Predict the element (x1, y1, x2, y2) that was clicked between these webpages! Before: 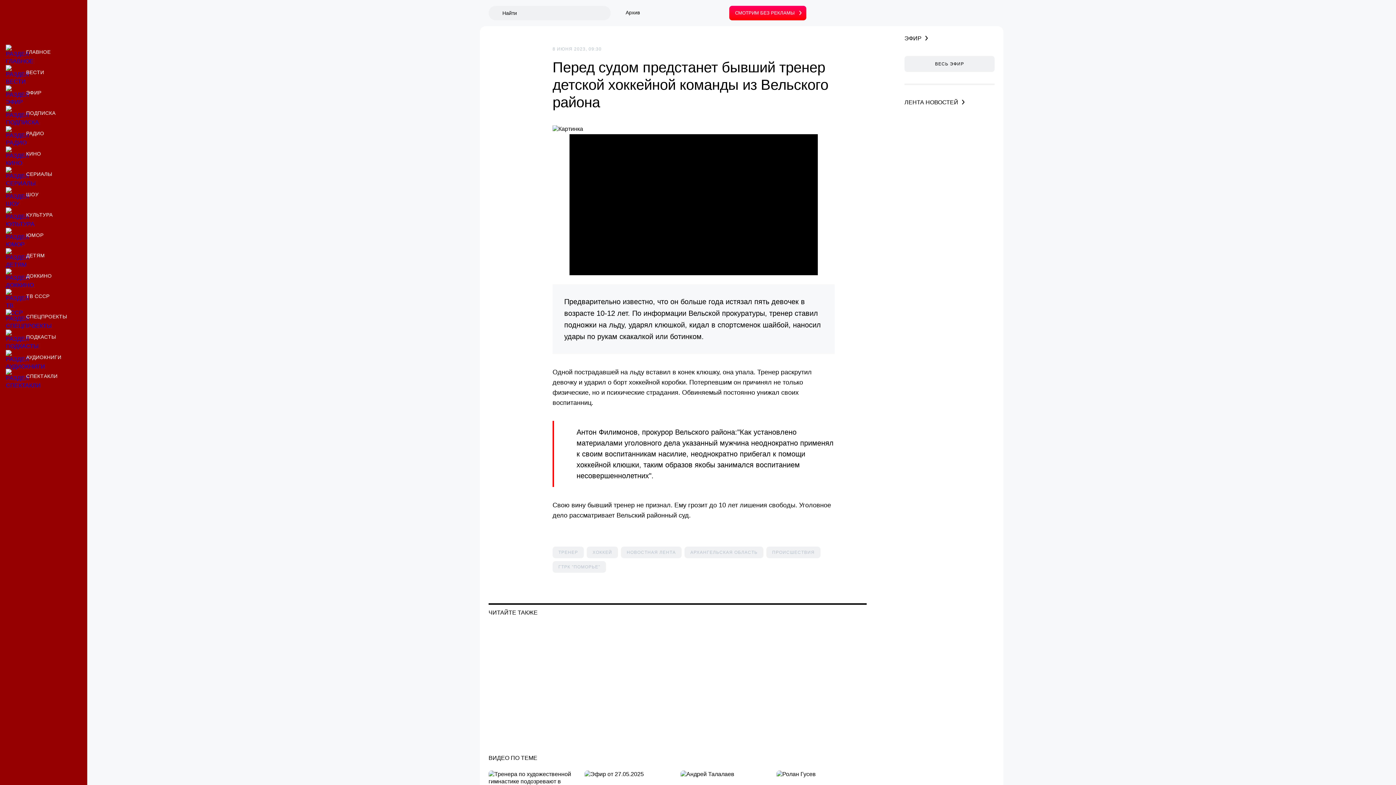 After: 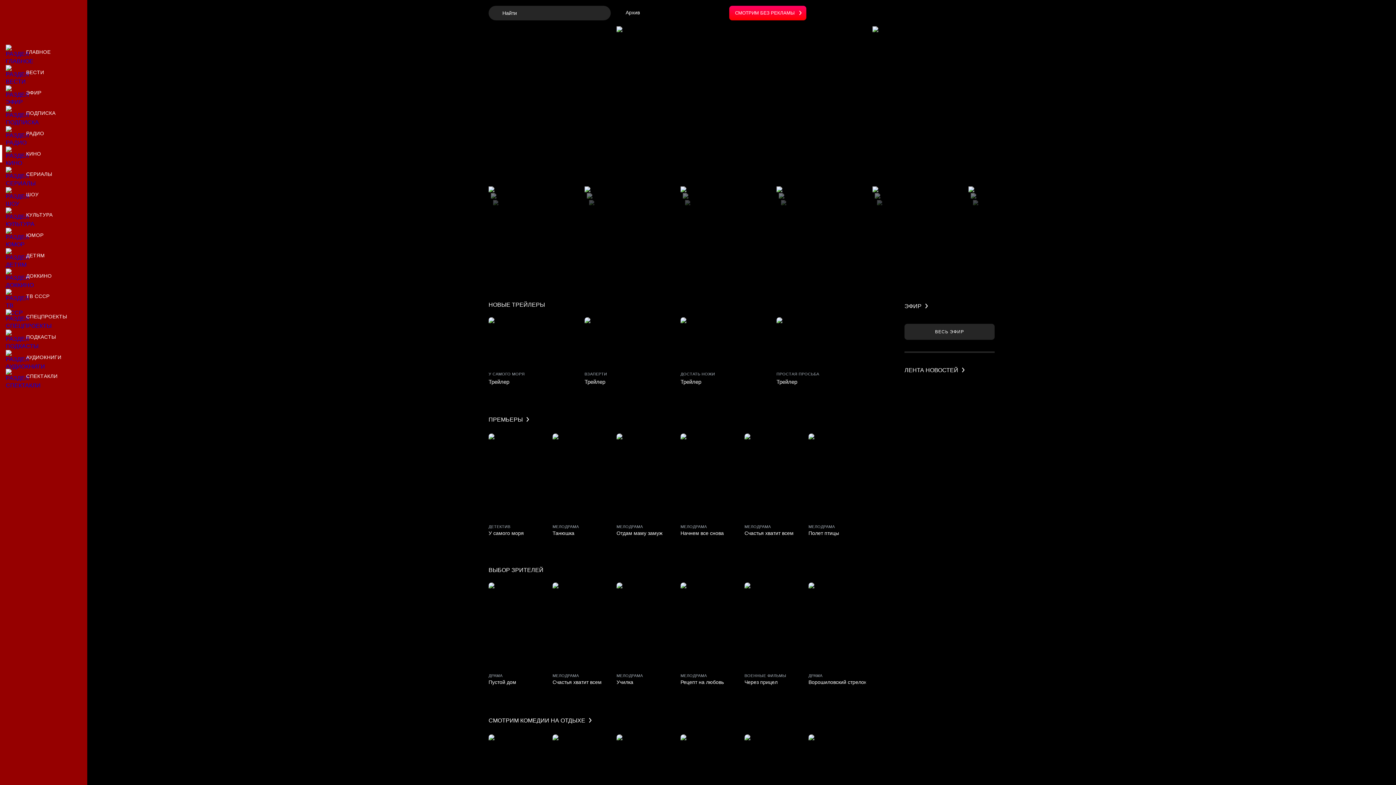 Action: bbox: (0, 145, 87, 162) label: Кино